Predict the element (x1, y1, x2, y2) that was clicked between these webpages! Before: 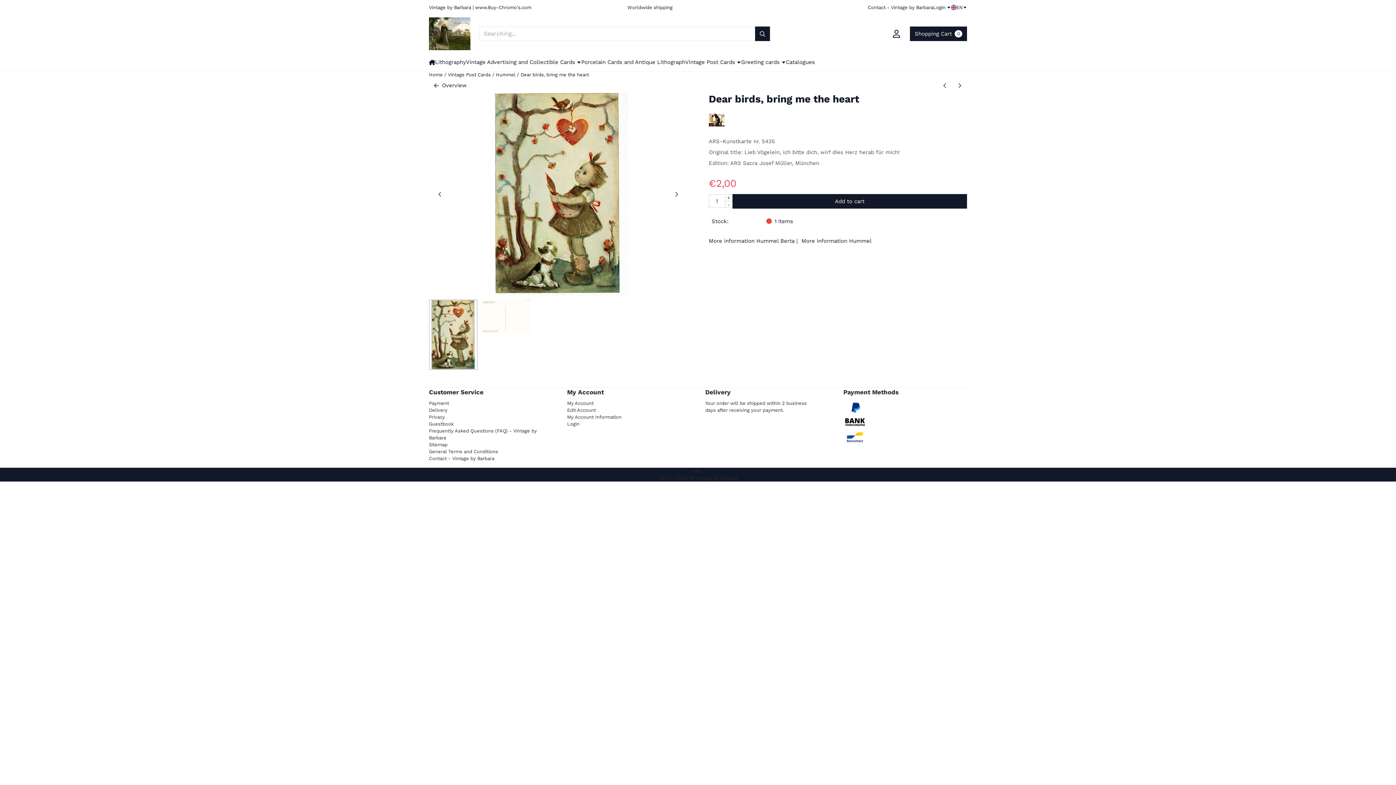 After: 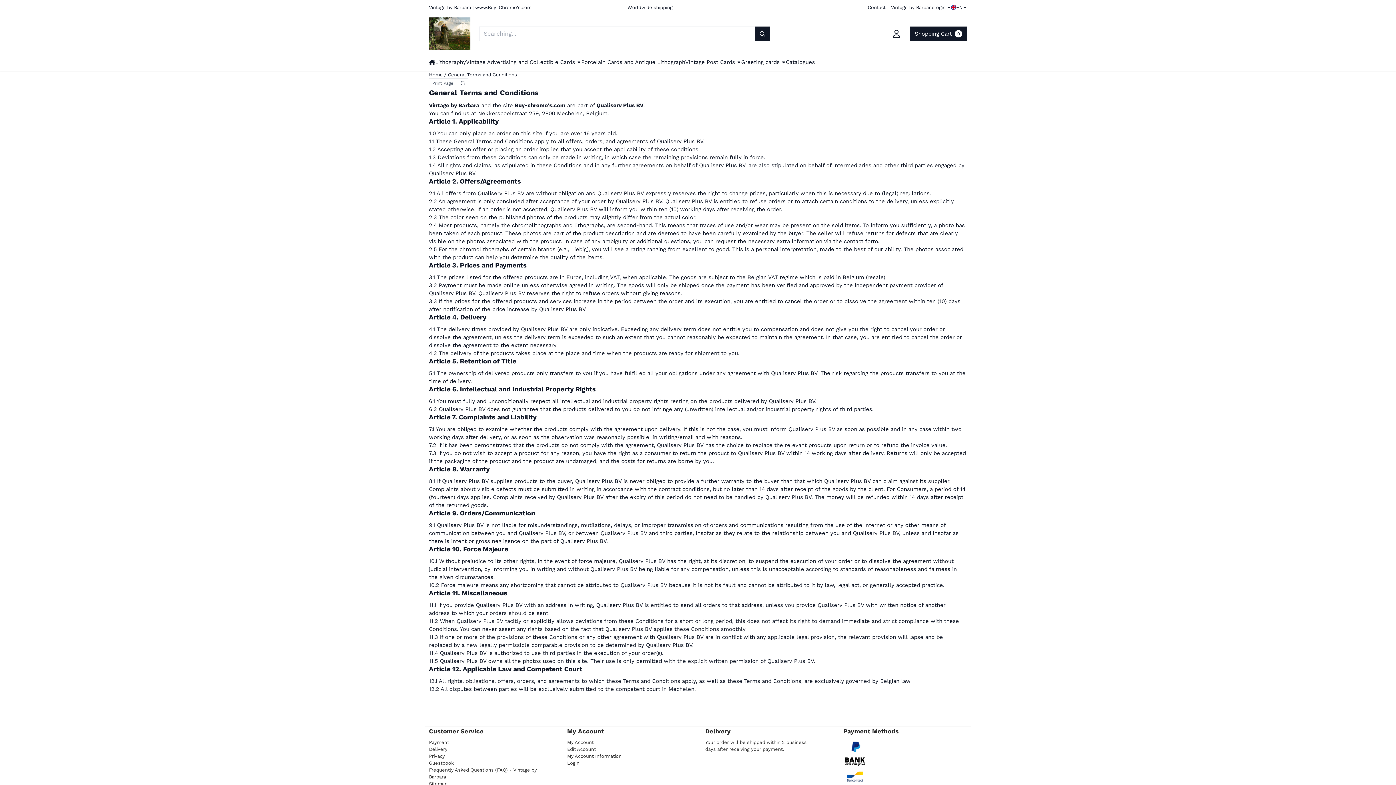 Action: label: General Terms and Conditions bbox: (429, 448, 498, 455)